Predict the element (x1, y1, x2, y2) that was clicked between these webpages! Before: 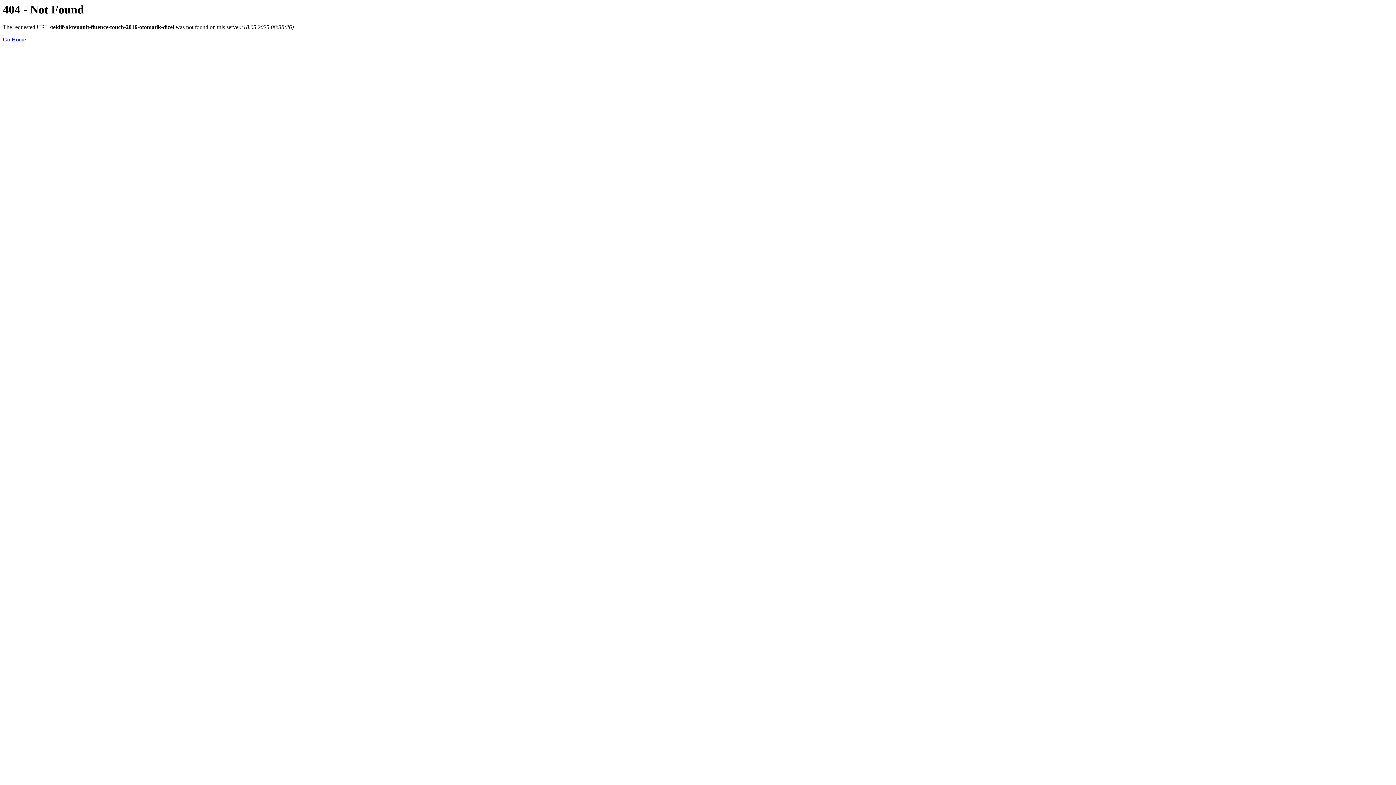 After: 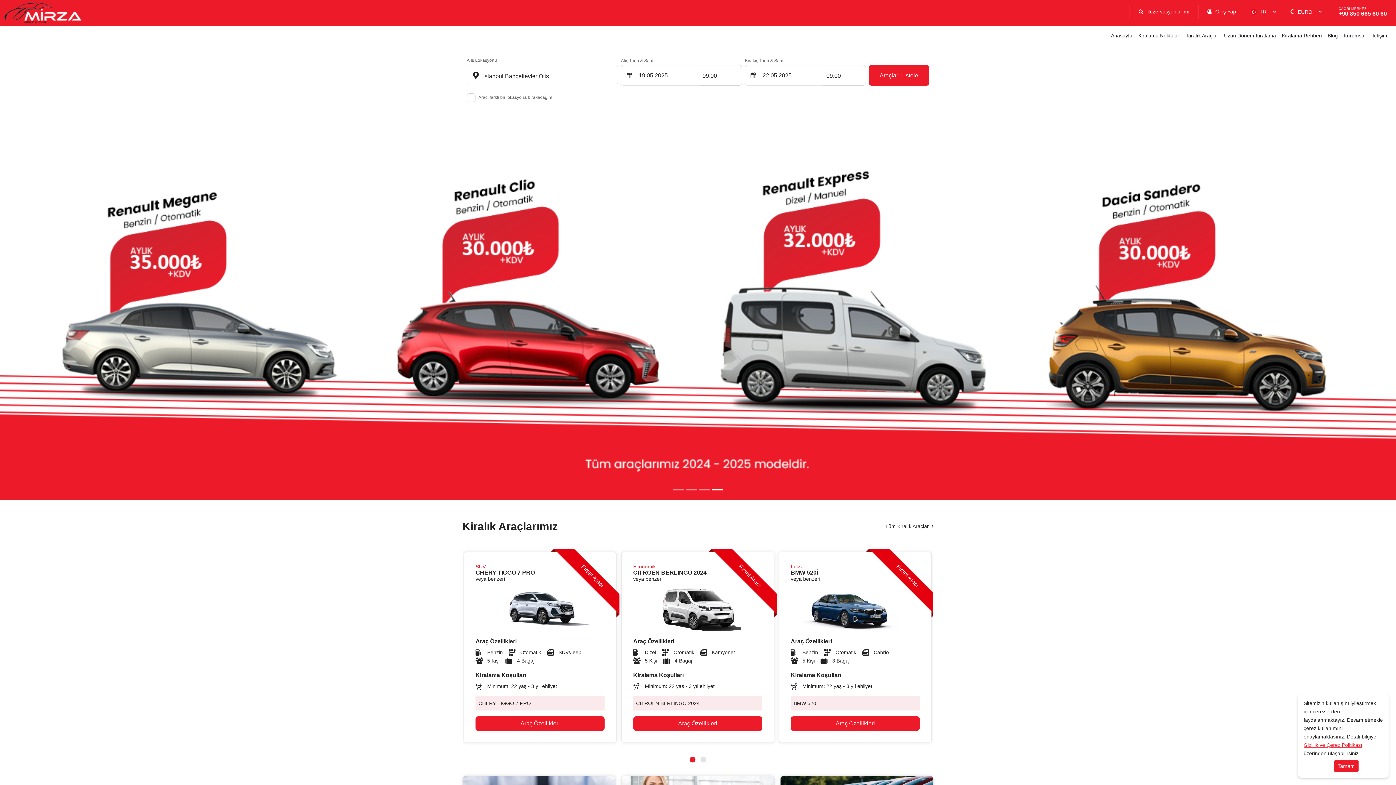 Action: label: Go Home bbox: (2, 36, 25, 42)